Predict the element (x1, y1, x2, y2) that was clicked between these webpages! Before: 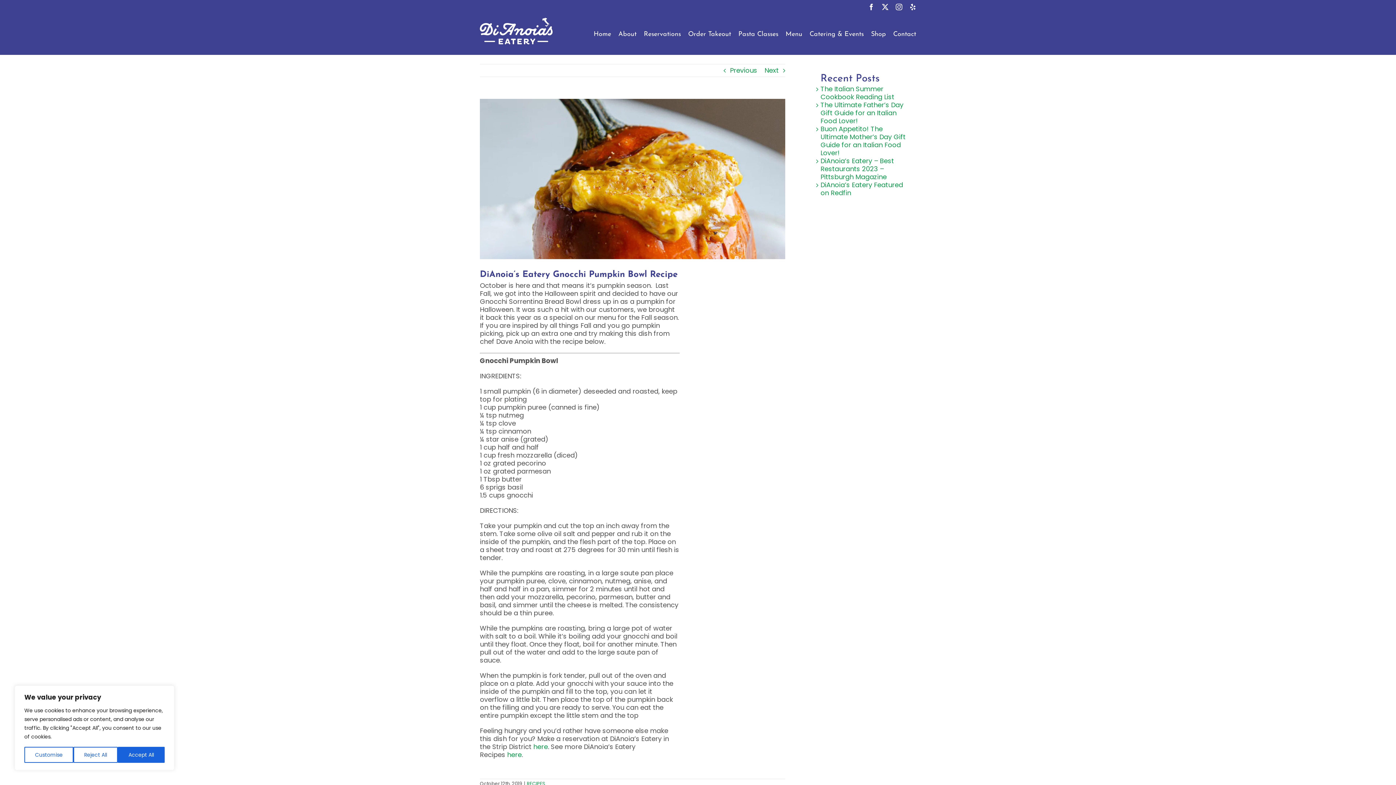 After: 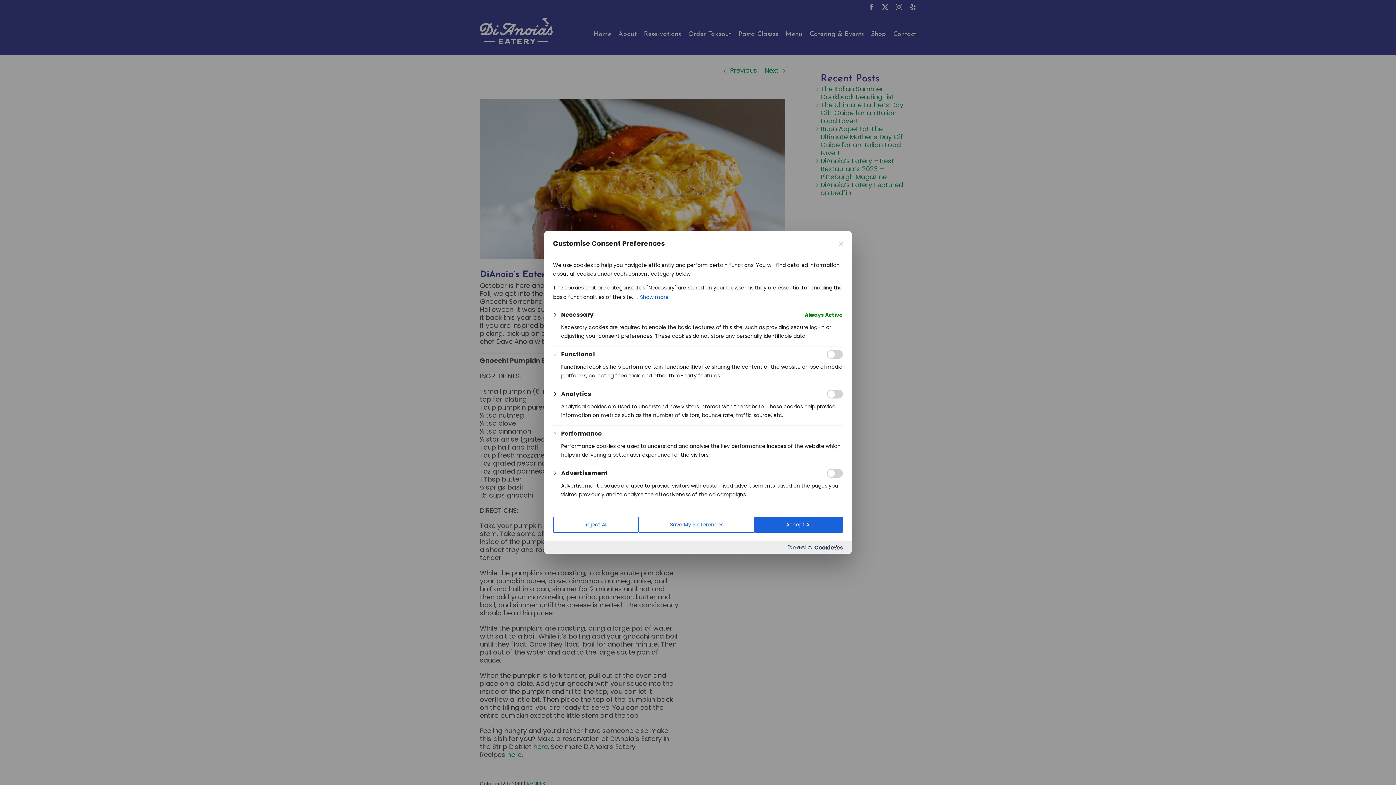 Action: bbox: (24, 747, 73, 763) label: Customise